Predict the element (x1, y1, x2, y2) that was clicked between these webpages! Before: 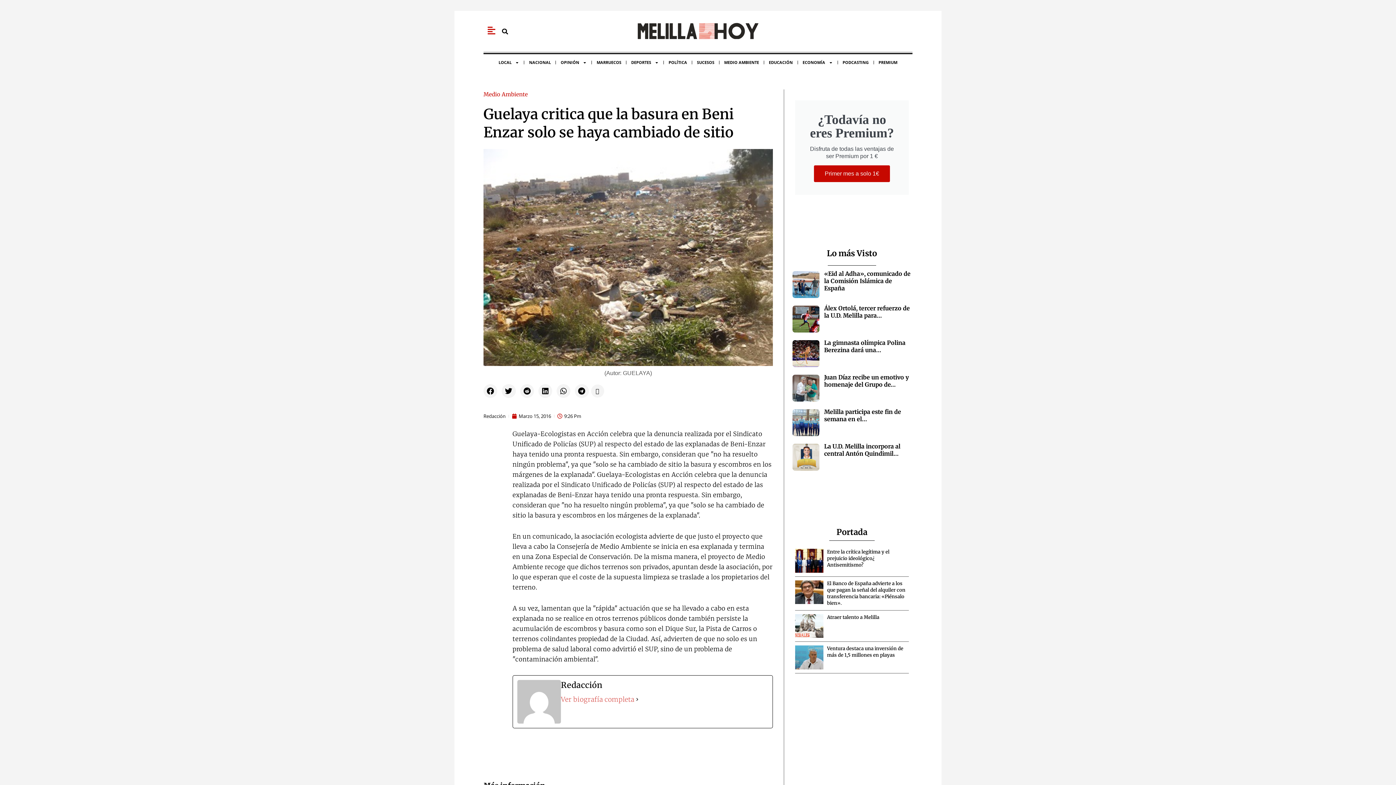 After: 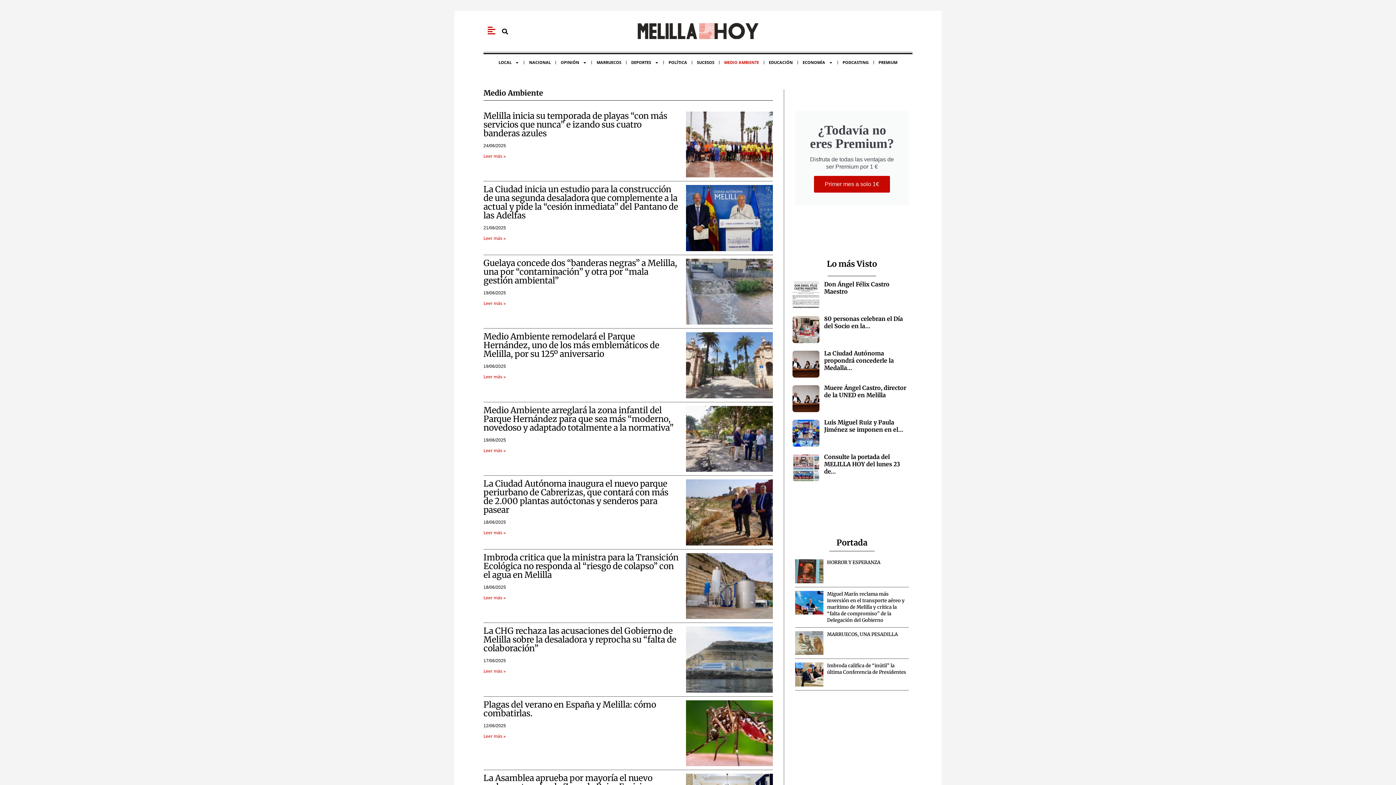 Action: bbox: (483, 90, 527, 97) label: Medio Ambiente